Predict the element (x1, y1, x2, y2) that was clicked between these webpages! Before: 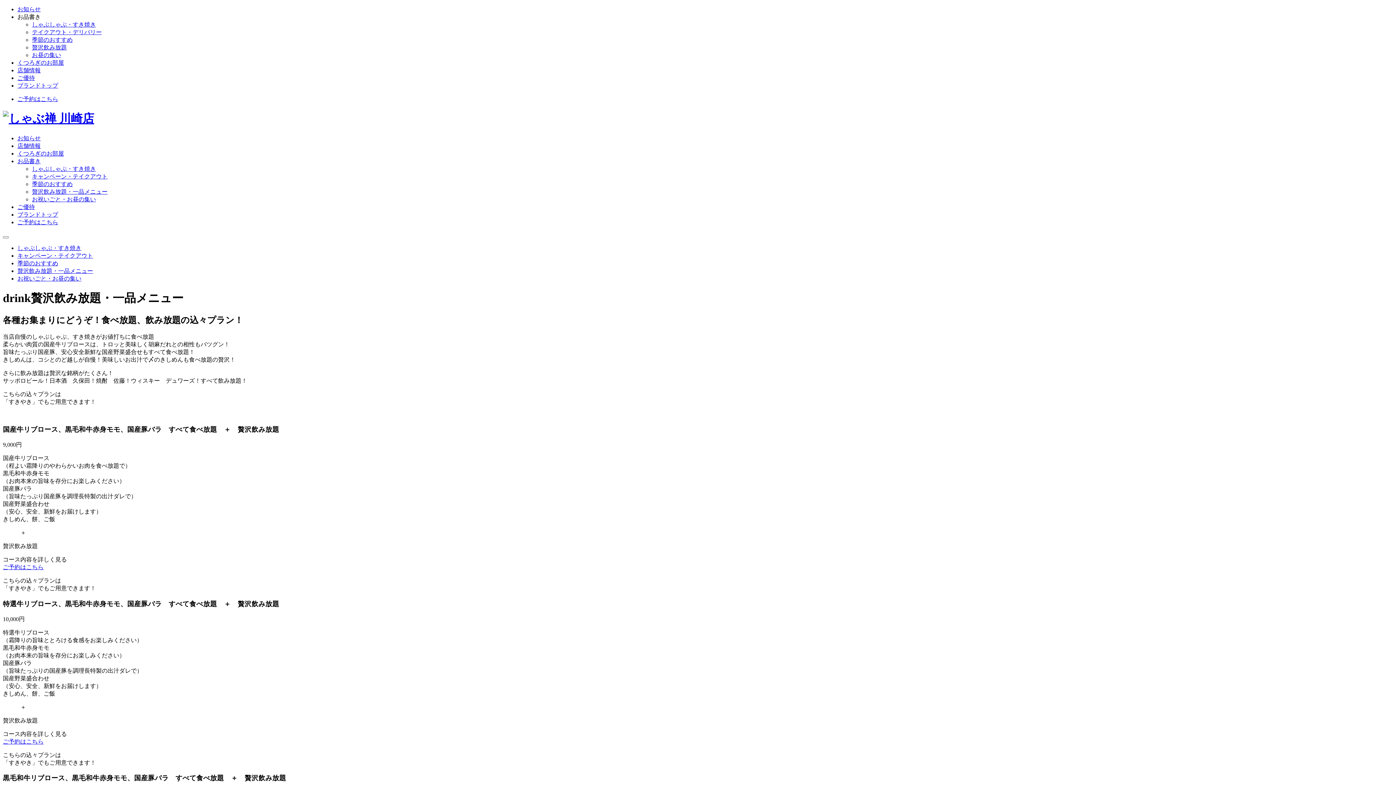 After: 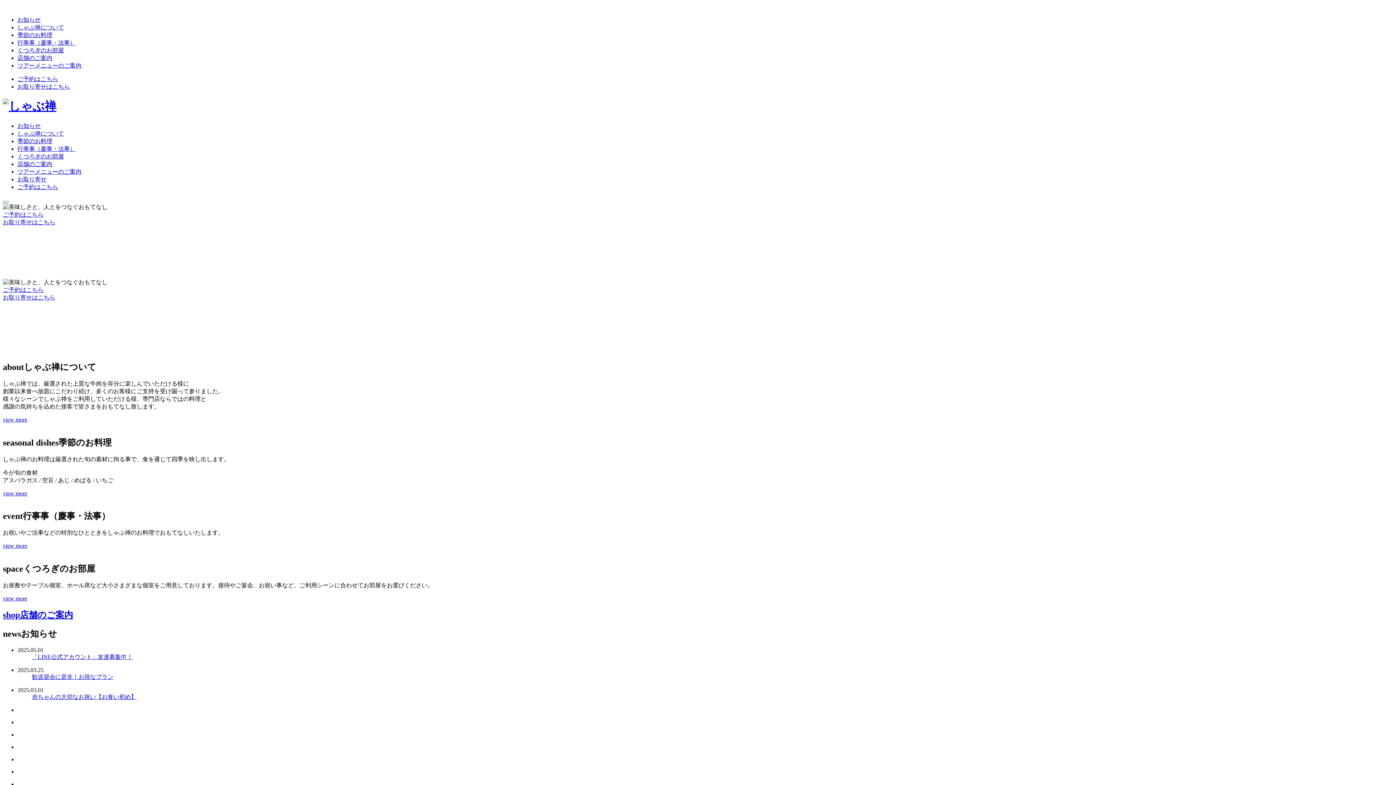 Action: bbox: (17, 82, 58, 88) label: ブランドトップ